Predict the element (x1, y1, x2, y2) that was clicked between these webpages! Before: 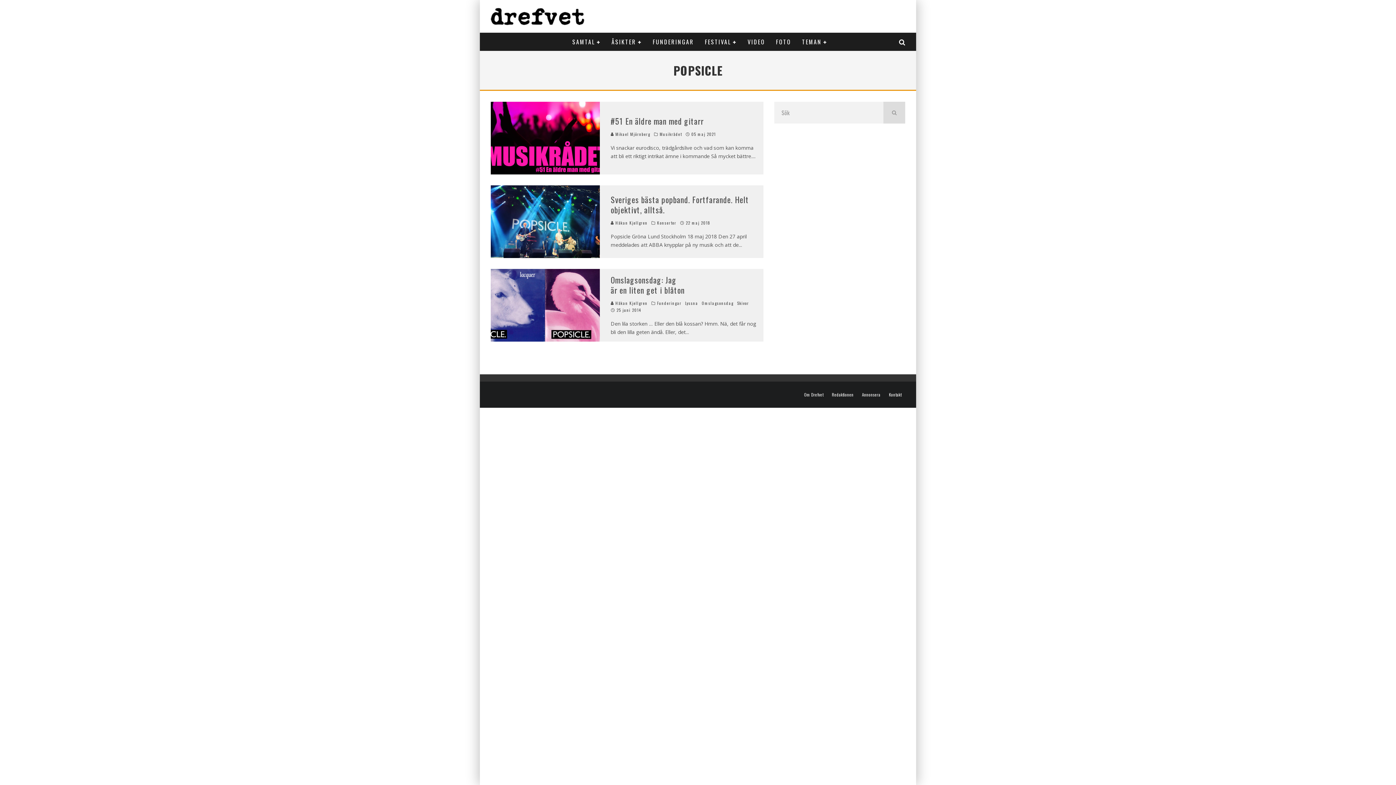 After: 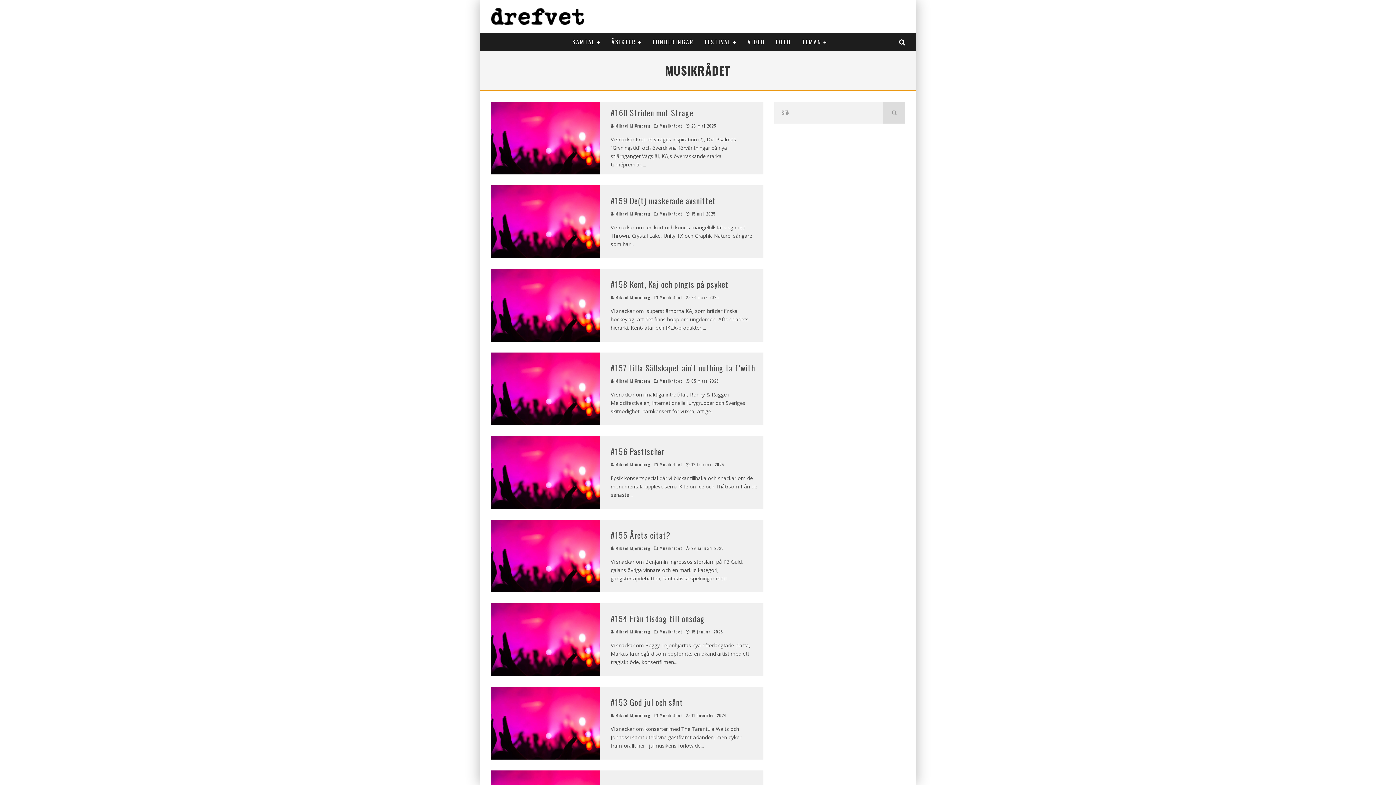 Action: label: Musikrådet bbox: (659, 131, 682, 136)